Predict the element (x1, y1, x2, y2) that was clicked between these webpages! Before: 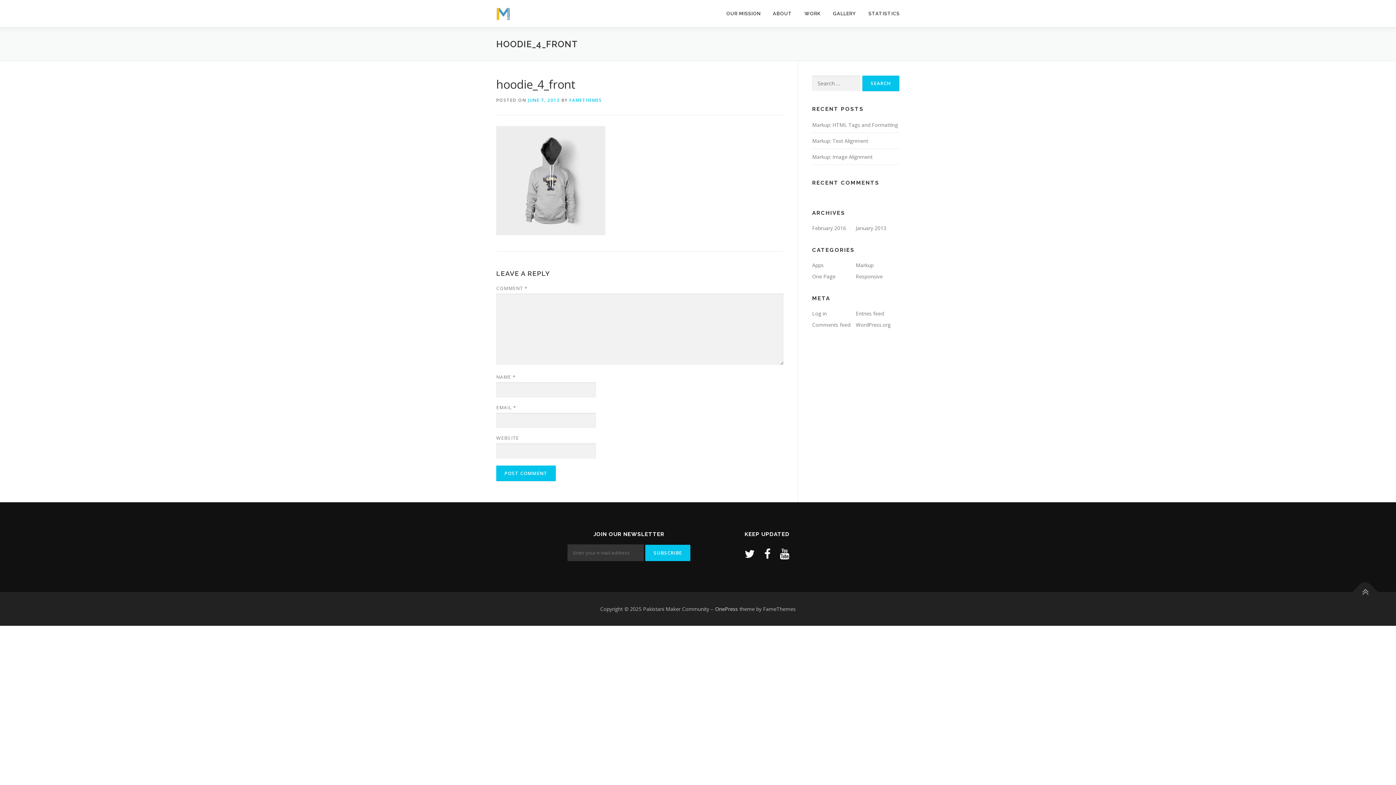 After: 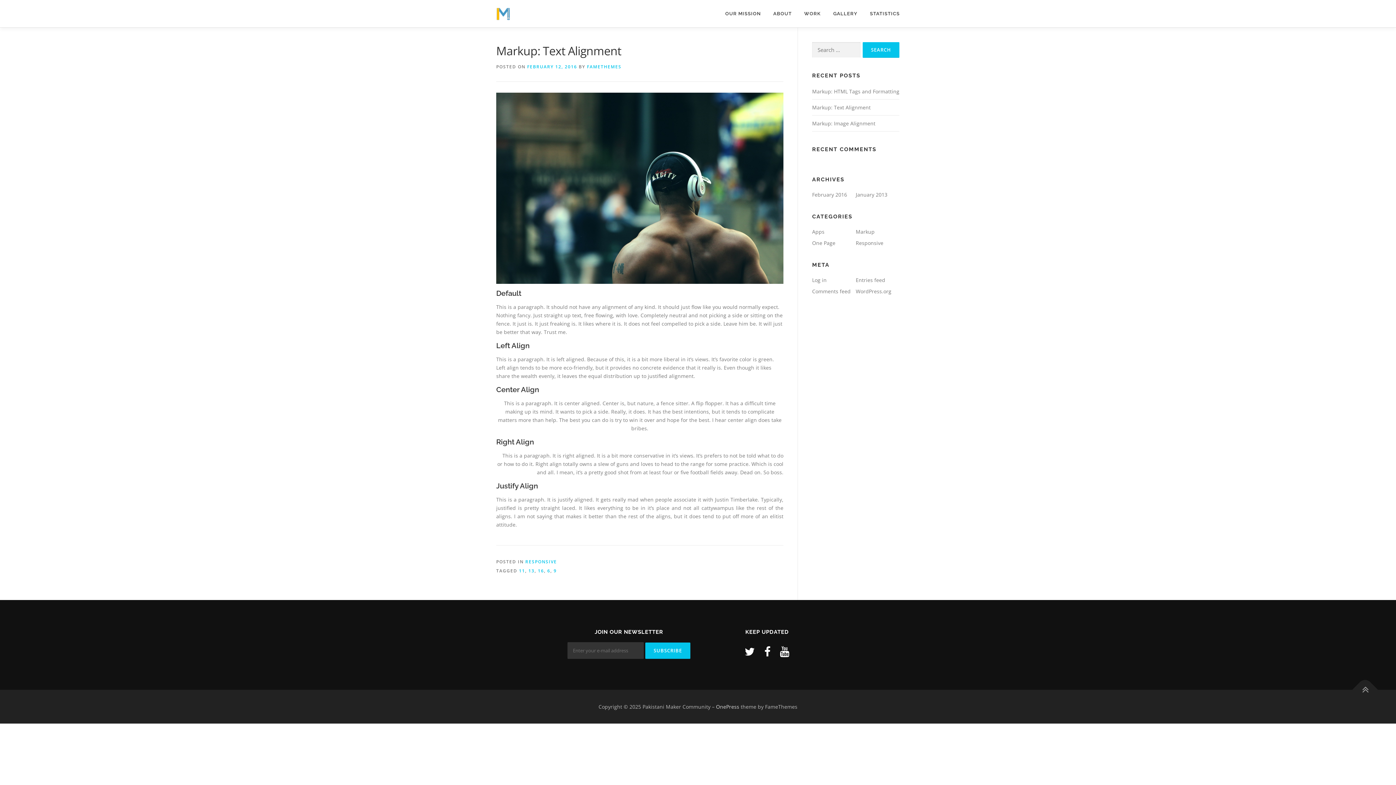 Action: bbox: (812, 137, 868, 144) label: Markup: Text Alignment